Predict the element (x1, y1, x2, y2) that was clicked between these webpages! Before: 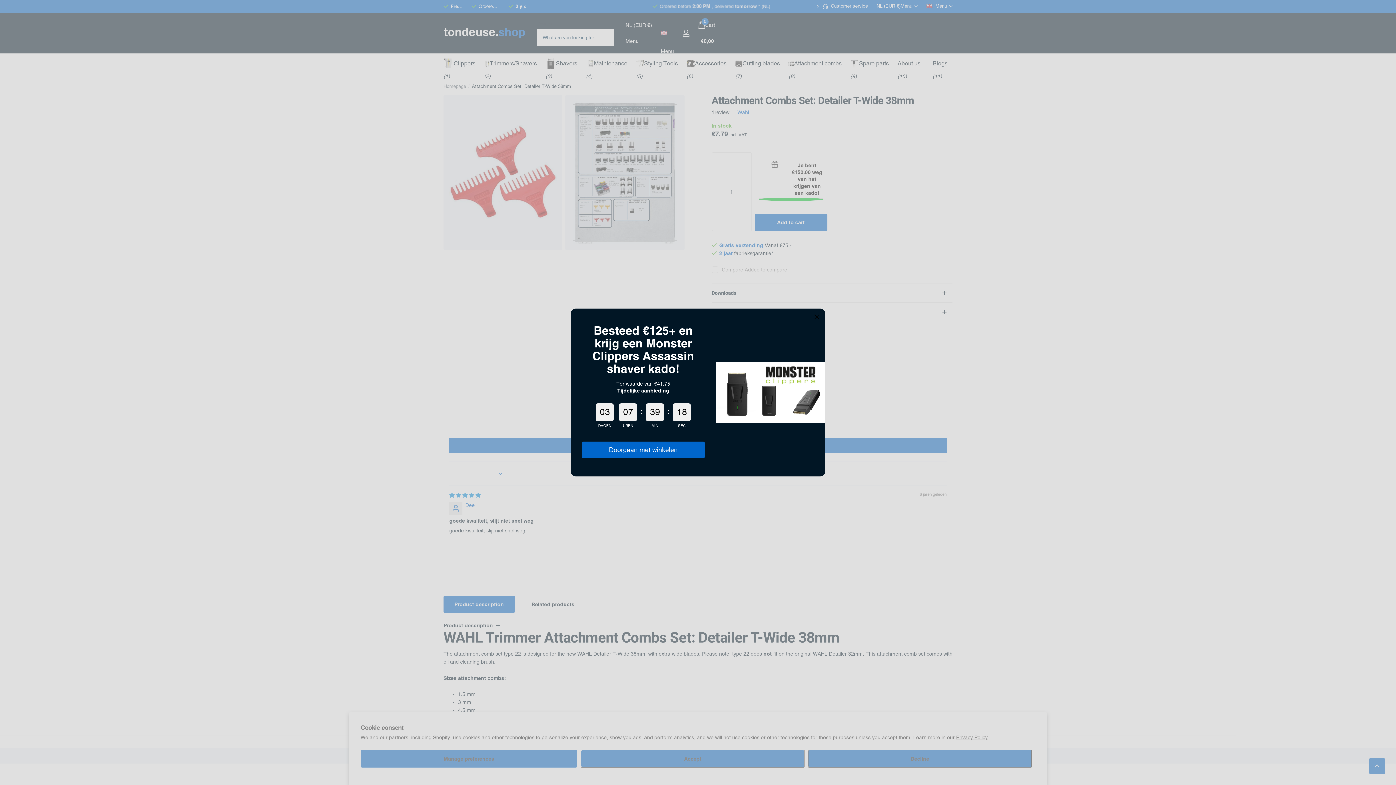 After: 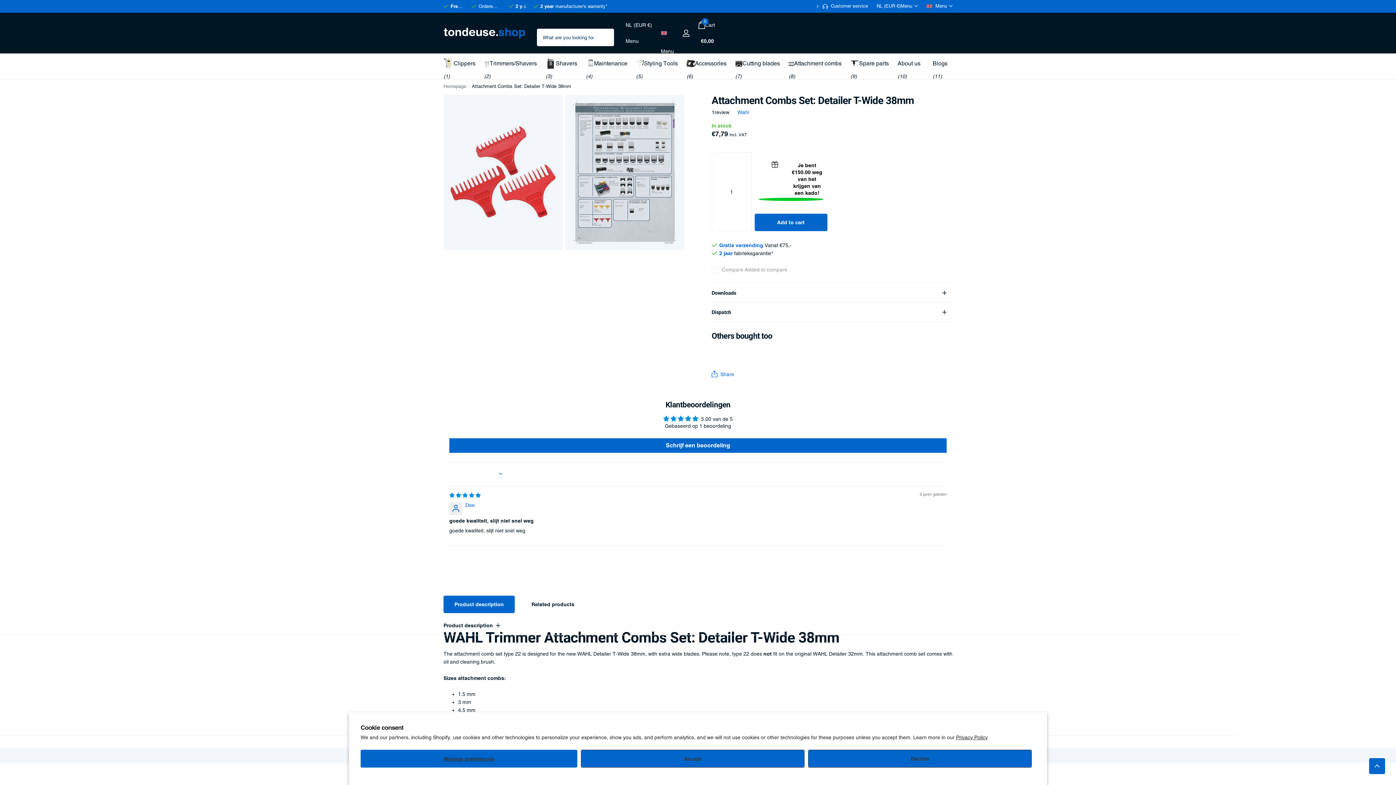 Action: bbox: (814, 313, 820, 321)